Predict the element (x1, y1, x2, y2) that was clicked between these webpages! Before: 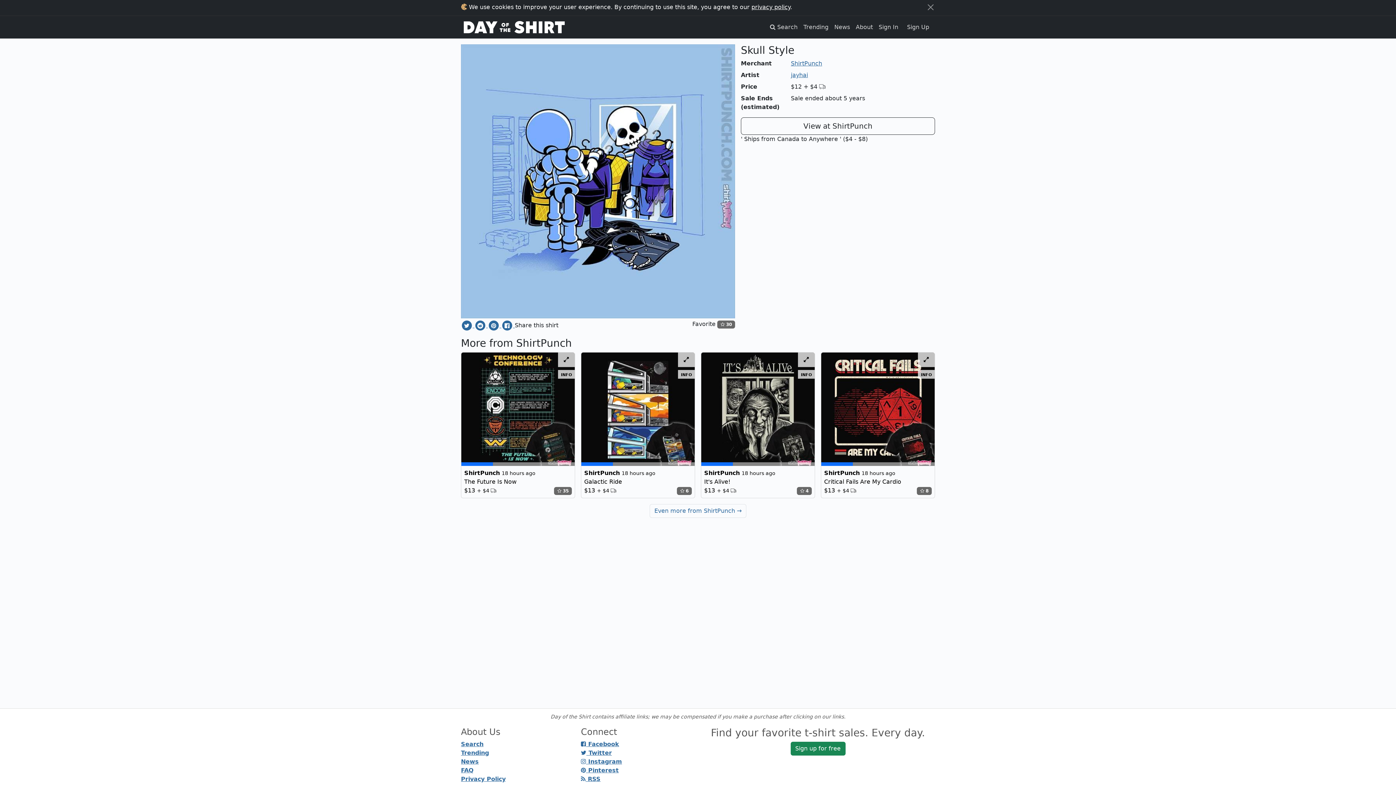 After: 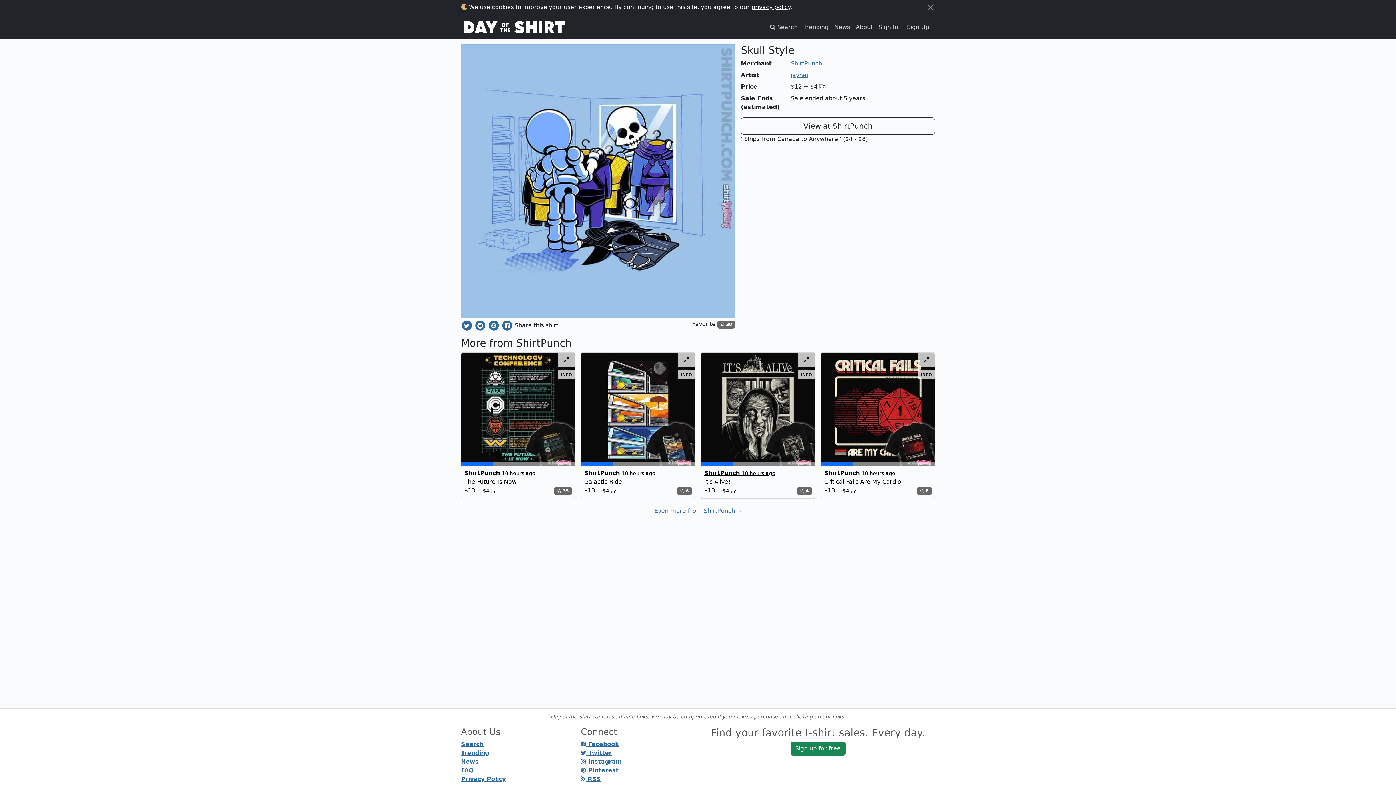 Action: label: ShirtPunch 18 hours ago
It's Alive!
$13 + $4 
 4 bbox: (701, 352, 814, 498)